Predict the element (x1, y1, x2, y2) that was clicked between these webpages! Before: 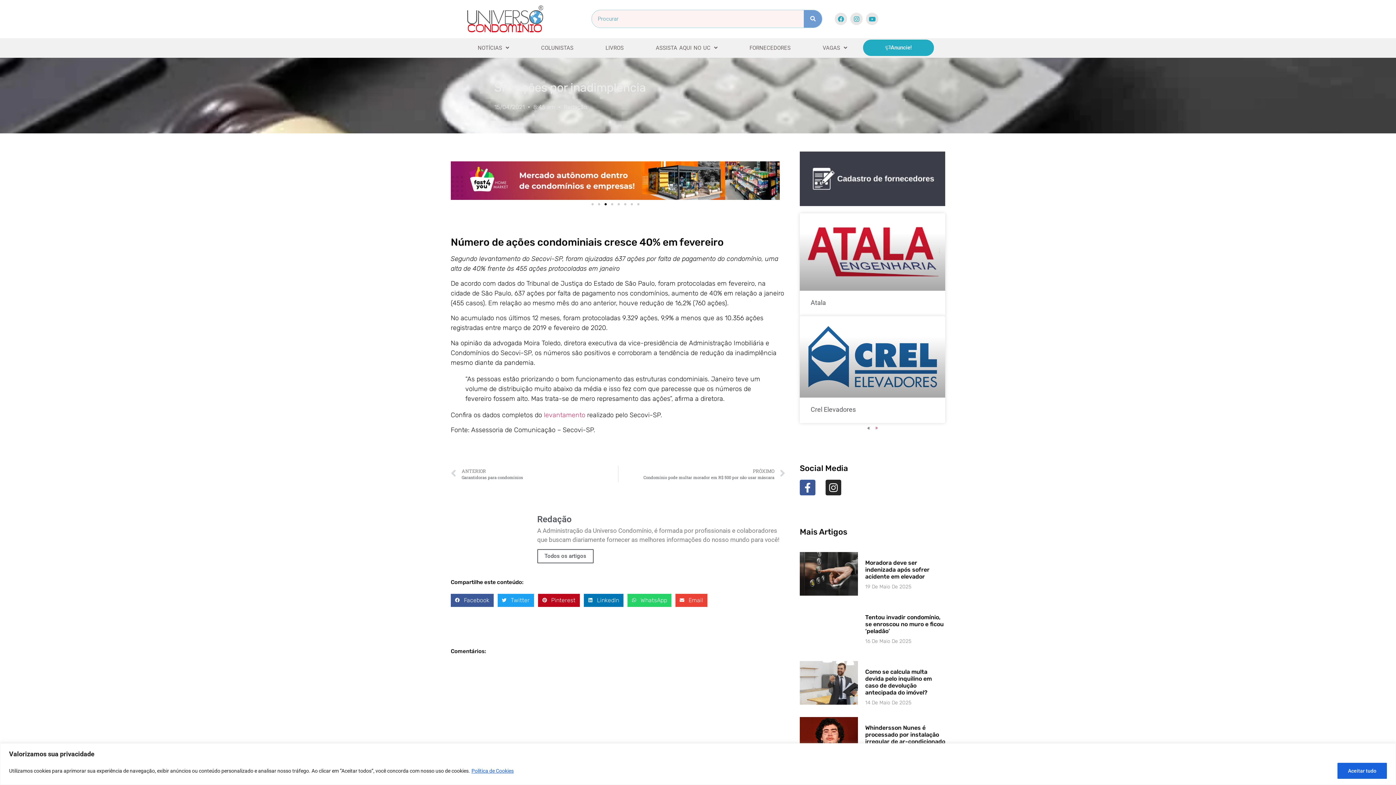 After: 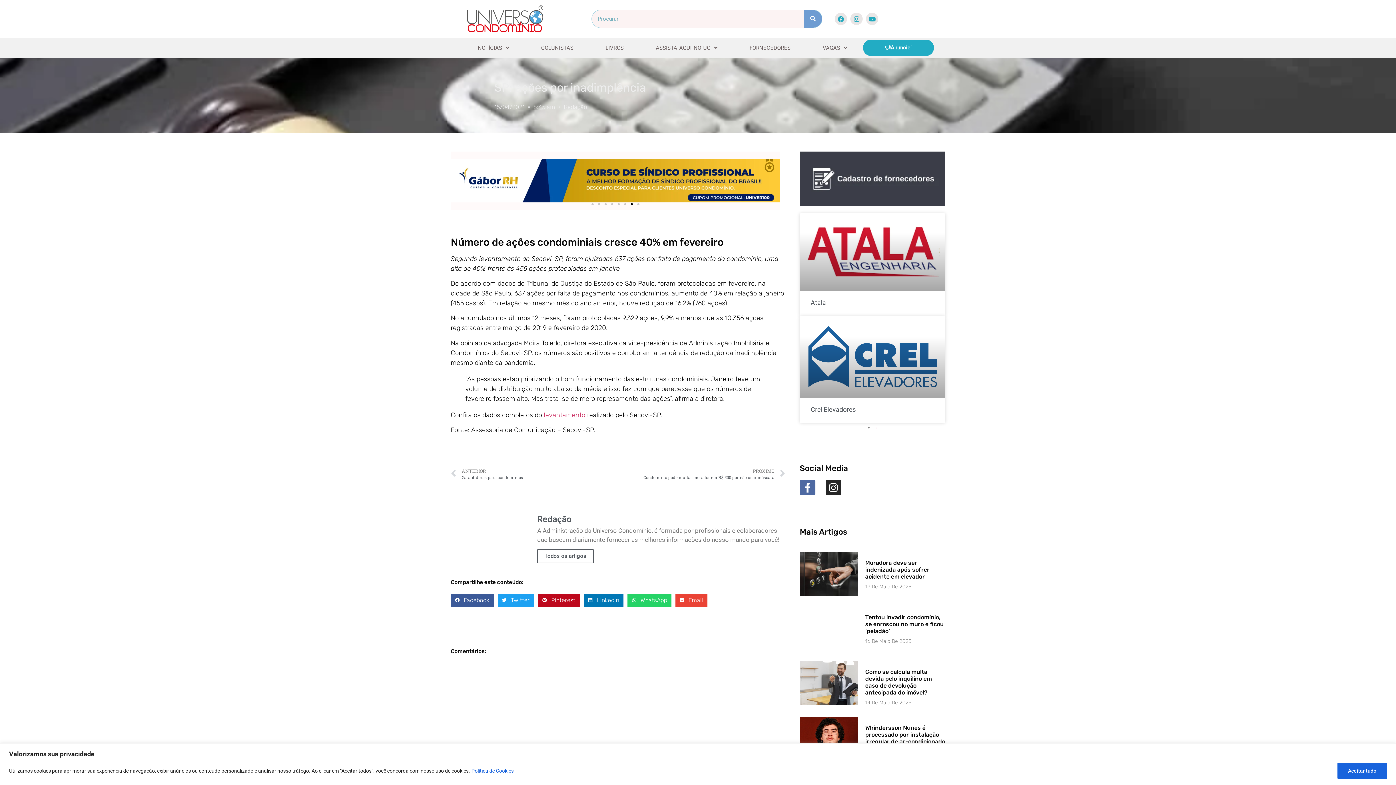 Action: label: Facebook-f bbox: (800, 479, 815, 495)